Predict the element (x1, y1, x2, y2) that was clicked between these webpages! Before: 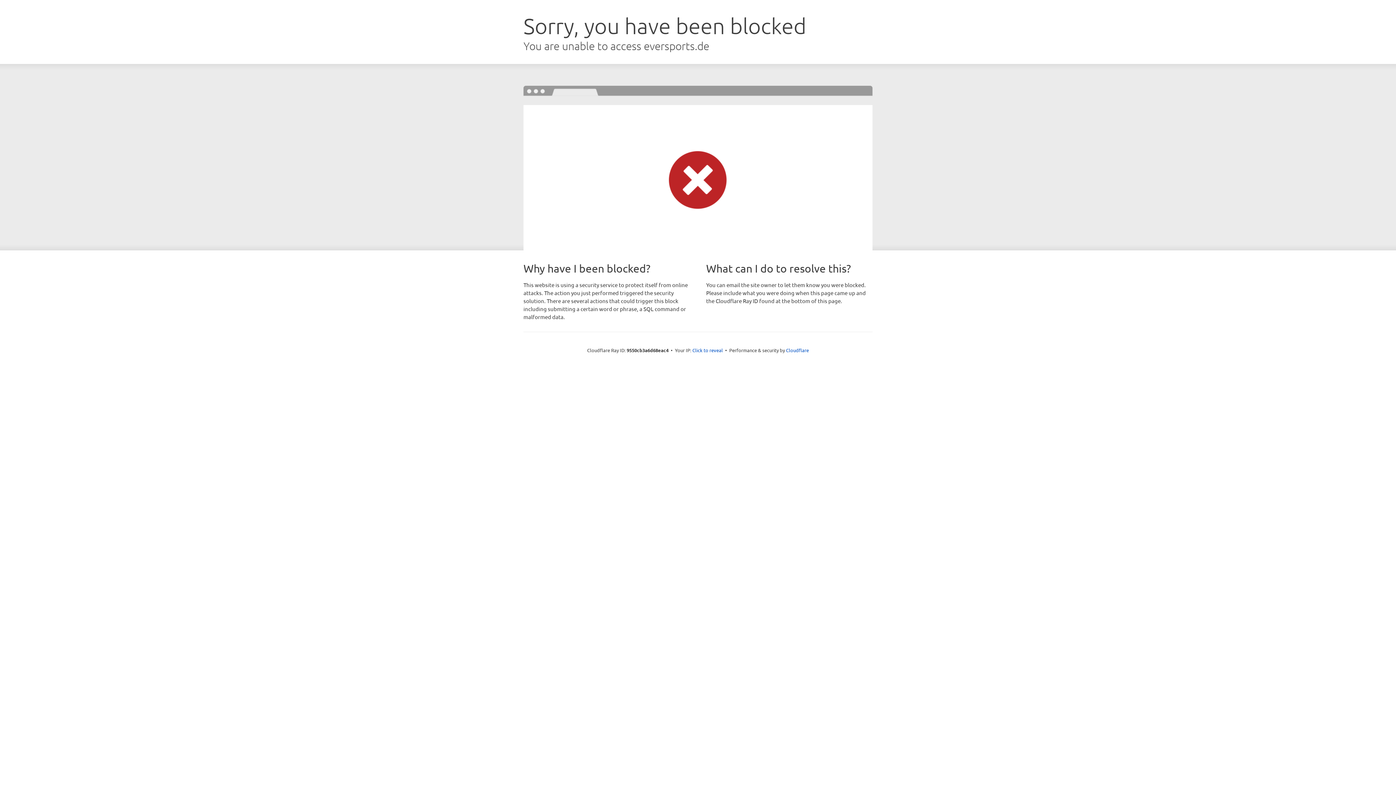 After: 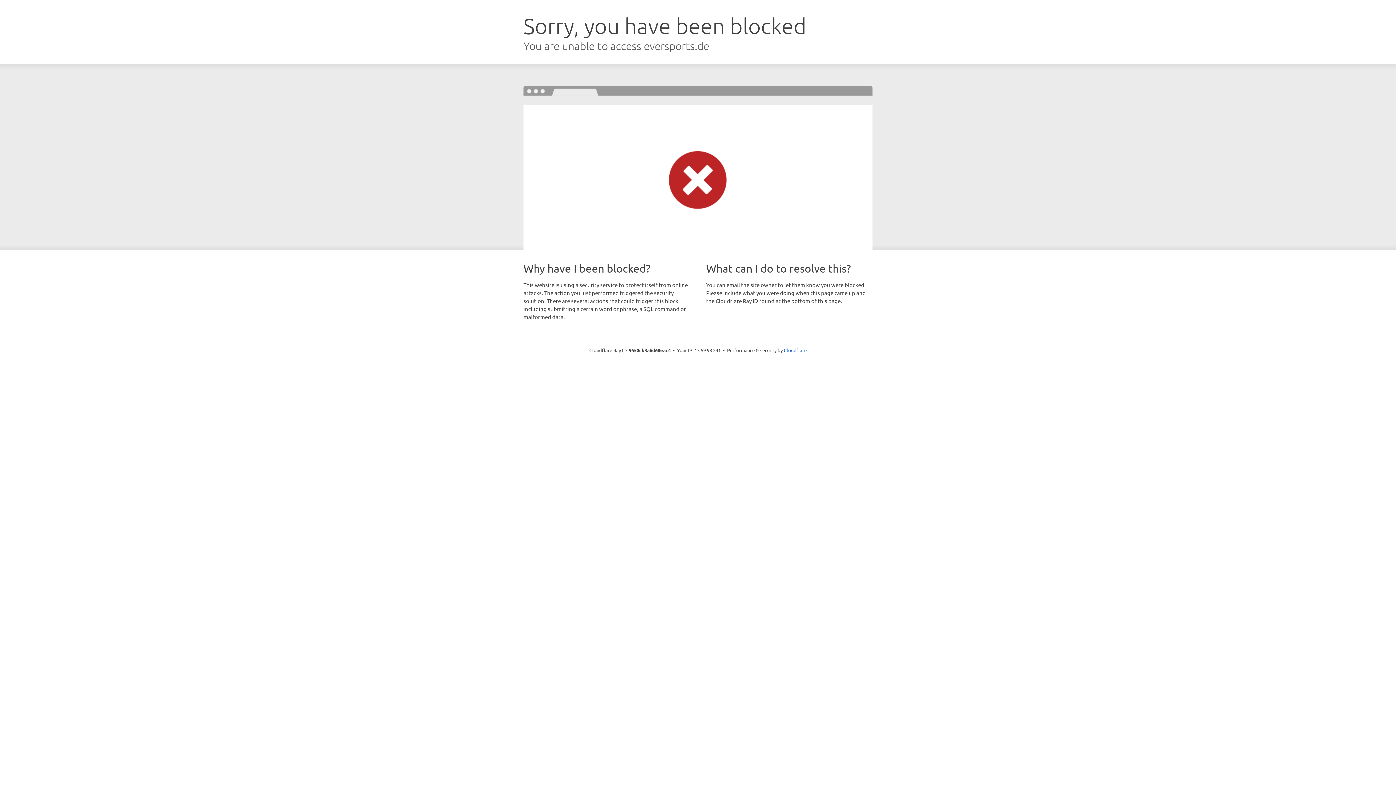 Action: bbox: (692, 346, 723, 353) label: Click to reveal